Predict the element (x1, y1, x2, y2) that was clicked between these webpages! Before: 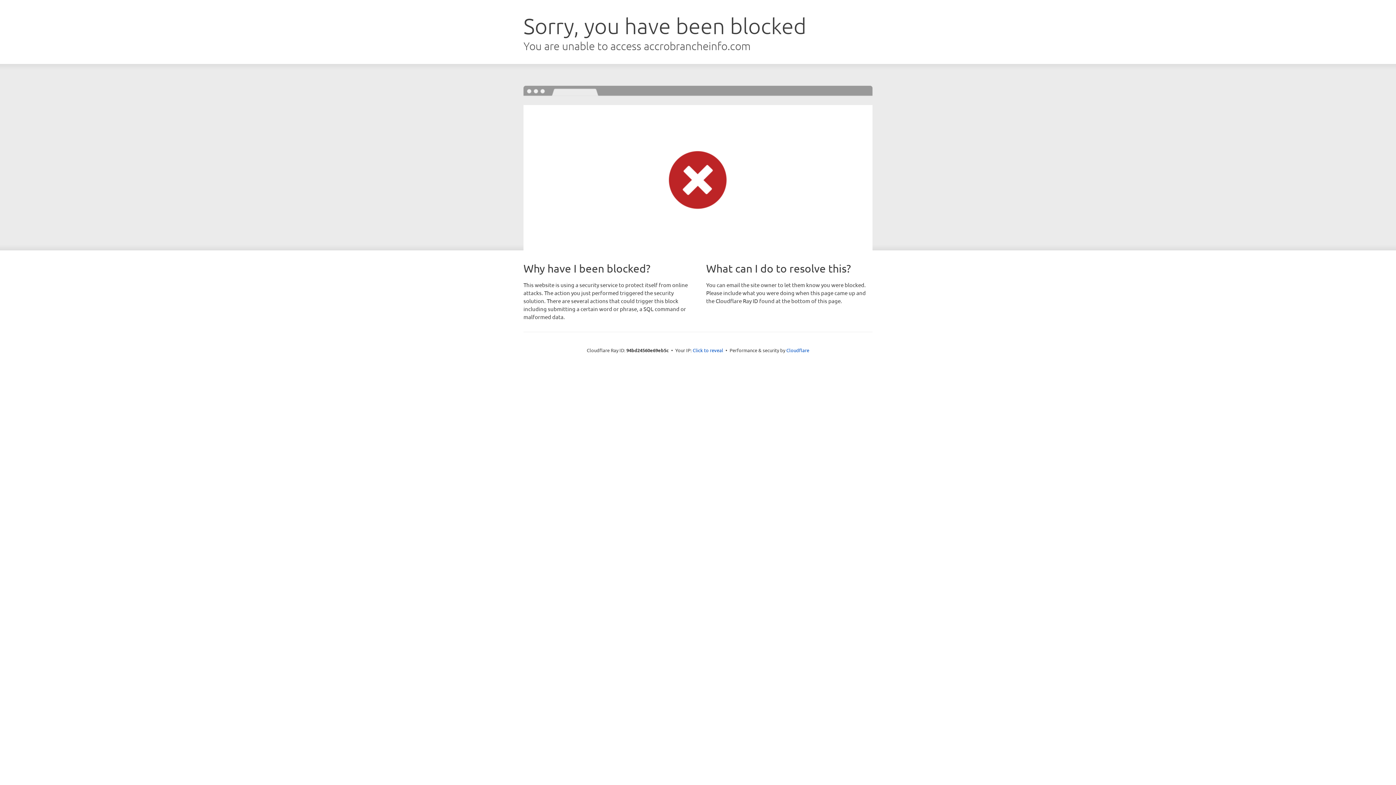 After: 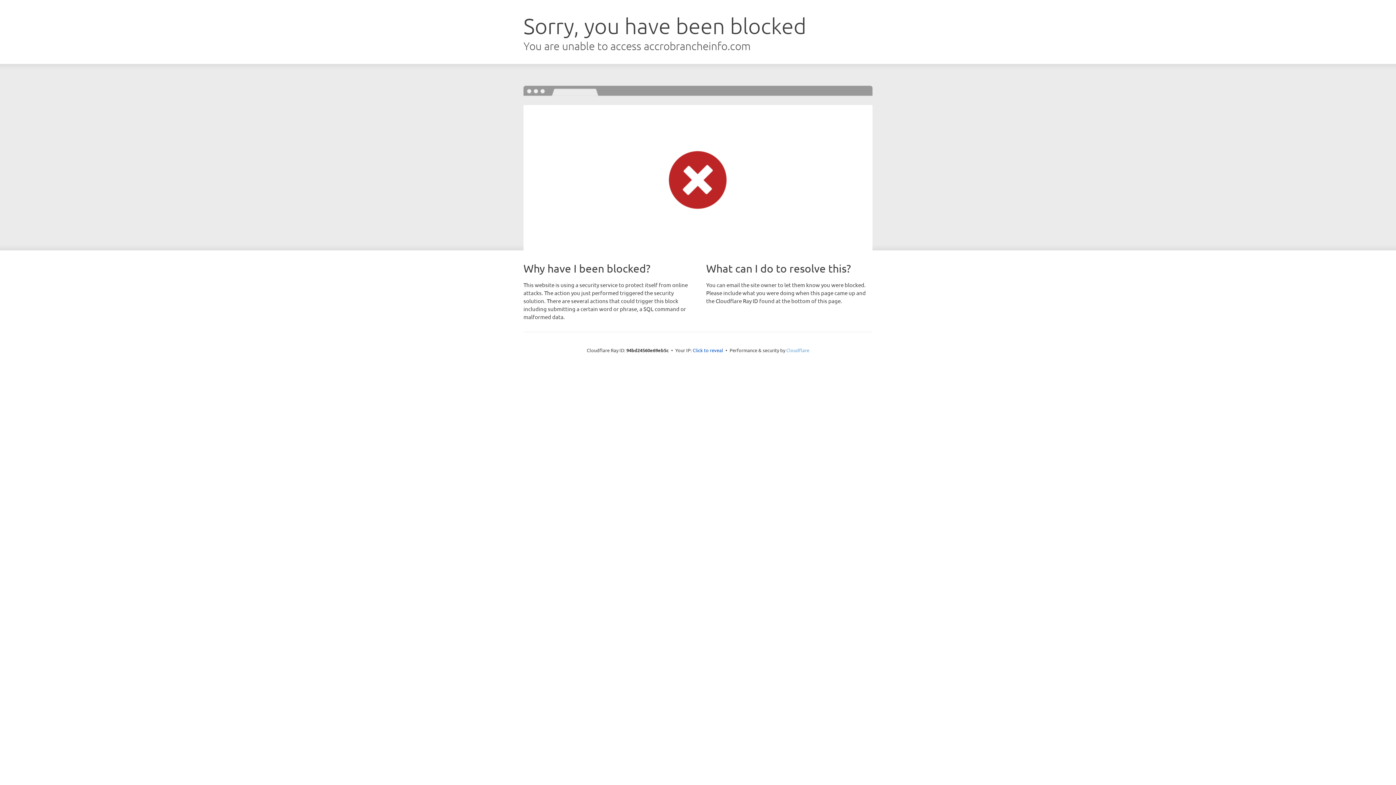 Action: label: Cloudflare bbox: (786, 347, 809, 353)